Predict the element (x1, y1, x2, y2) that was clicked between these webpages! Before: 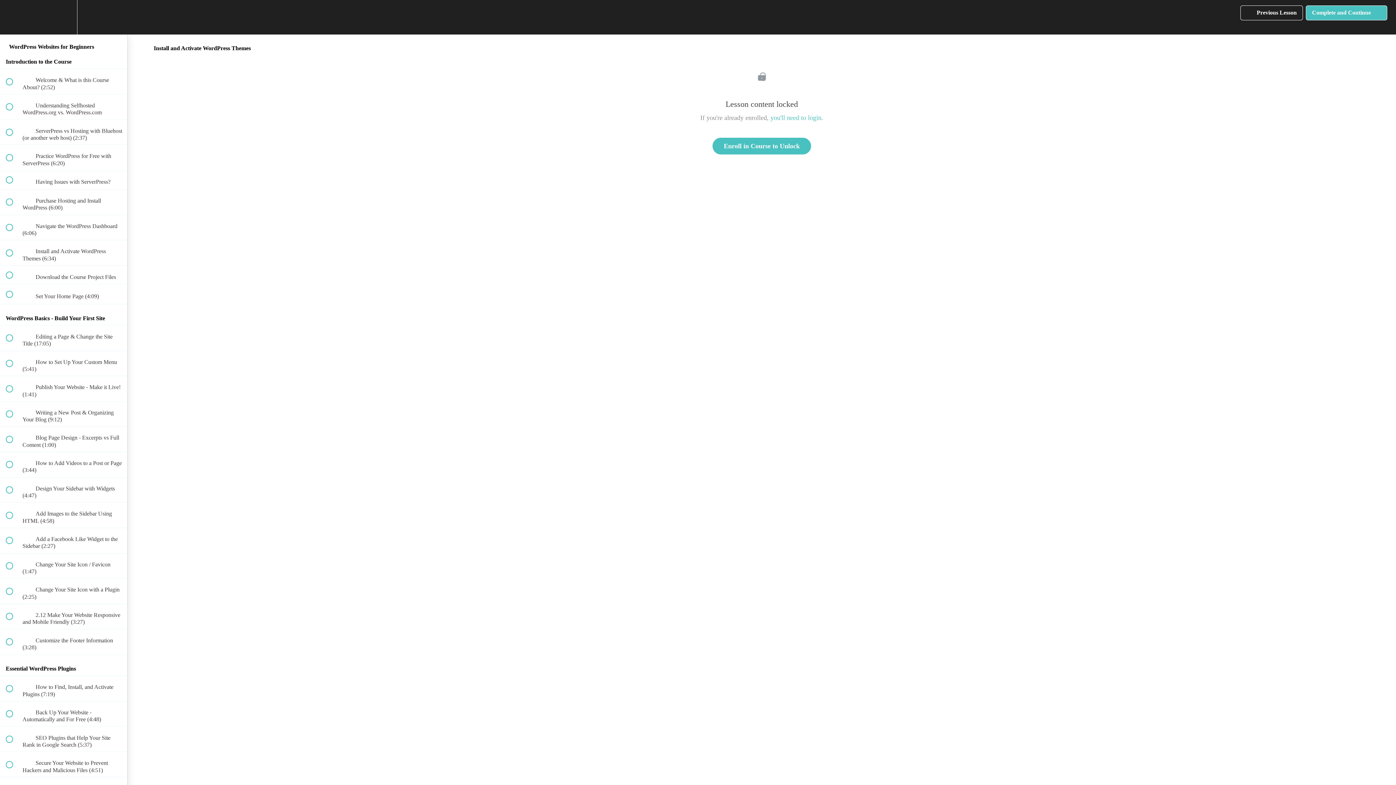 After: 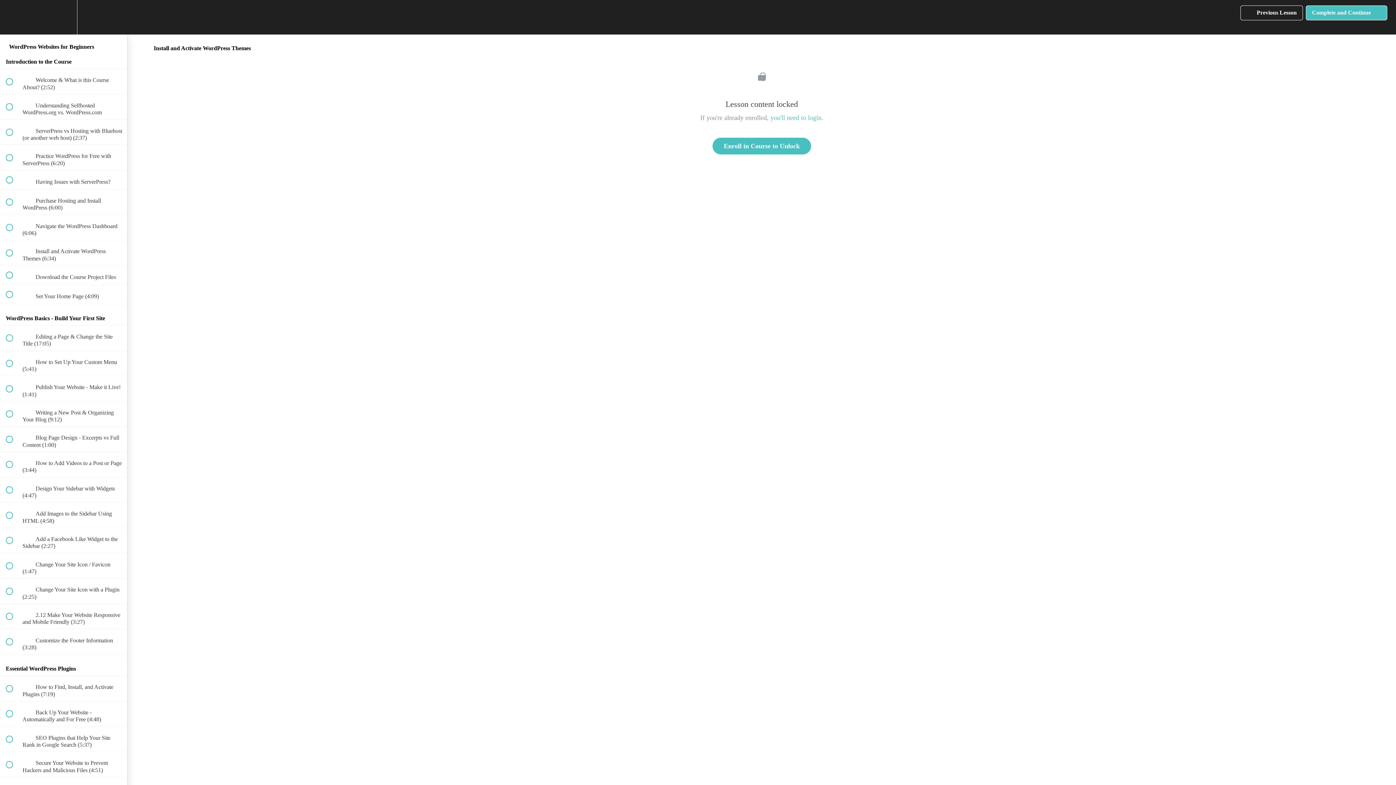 Action: label: Settings Menu bbox: (50, 0, 76, 34)